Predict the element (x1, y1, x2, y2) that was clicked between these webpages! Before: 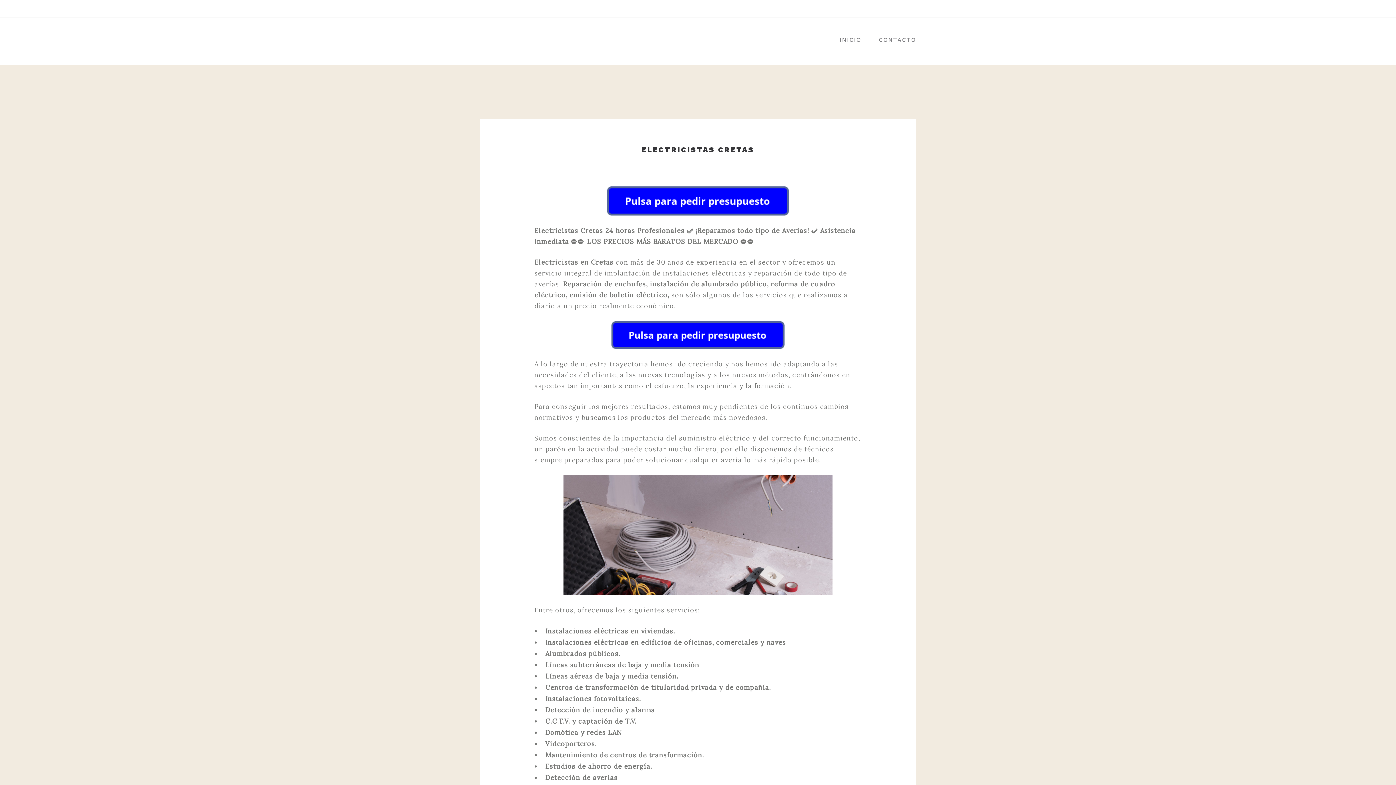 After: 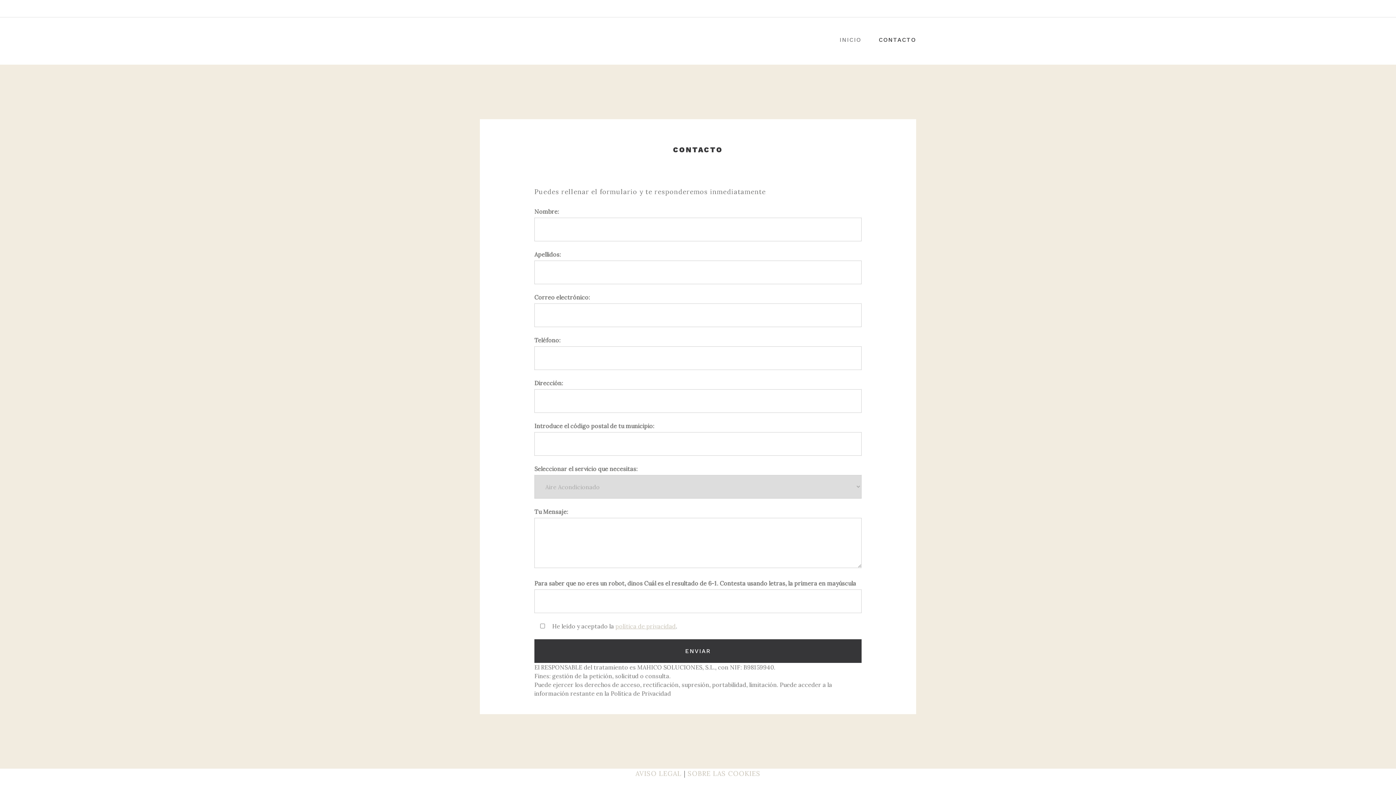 Action: bbox: (534, 321, 861, 349)